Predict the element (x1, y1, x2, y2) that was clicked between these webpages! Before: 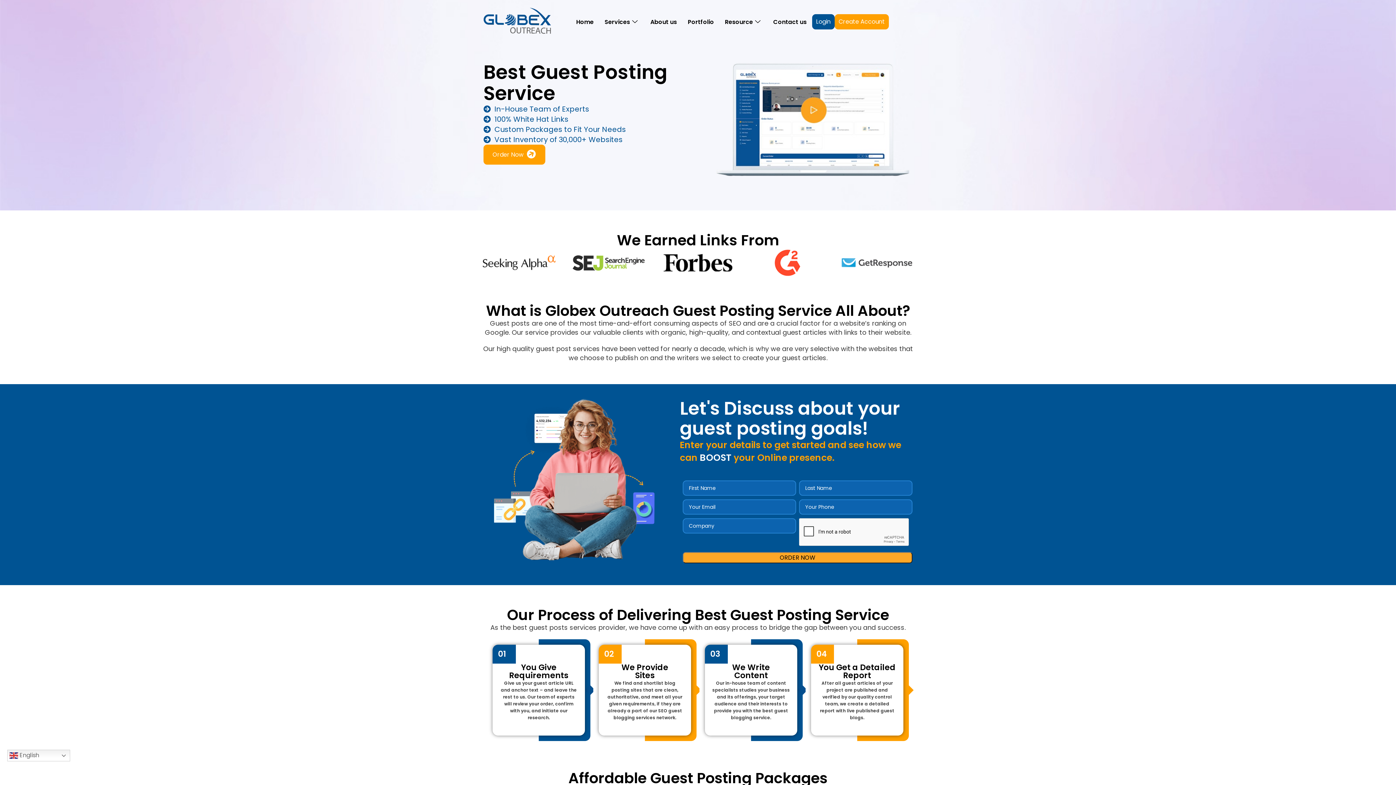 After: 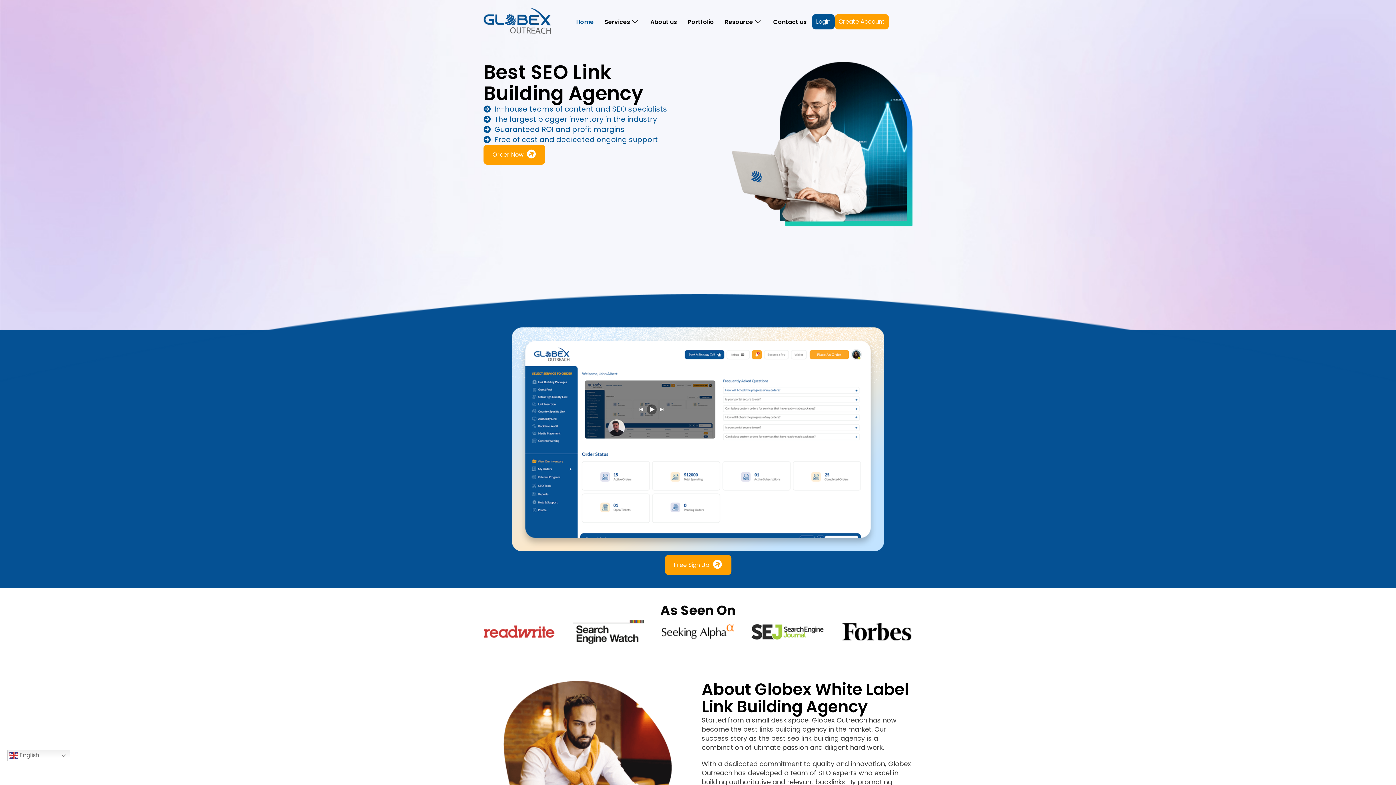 Action: bbox: (570, 7, 599, 36) label: Home